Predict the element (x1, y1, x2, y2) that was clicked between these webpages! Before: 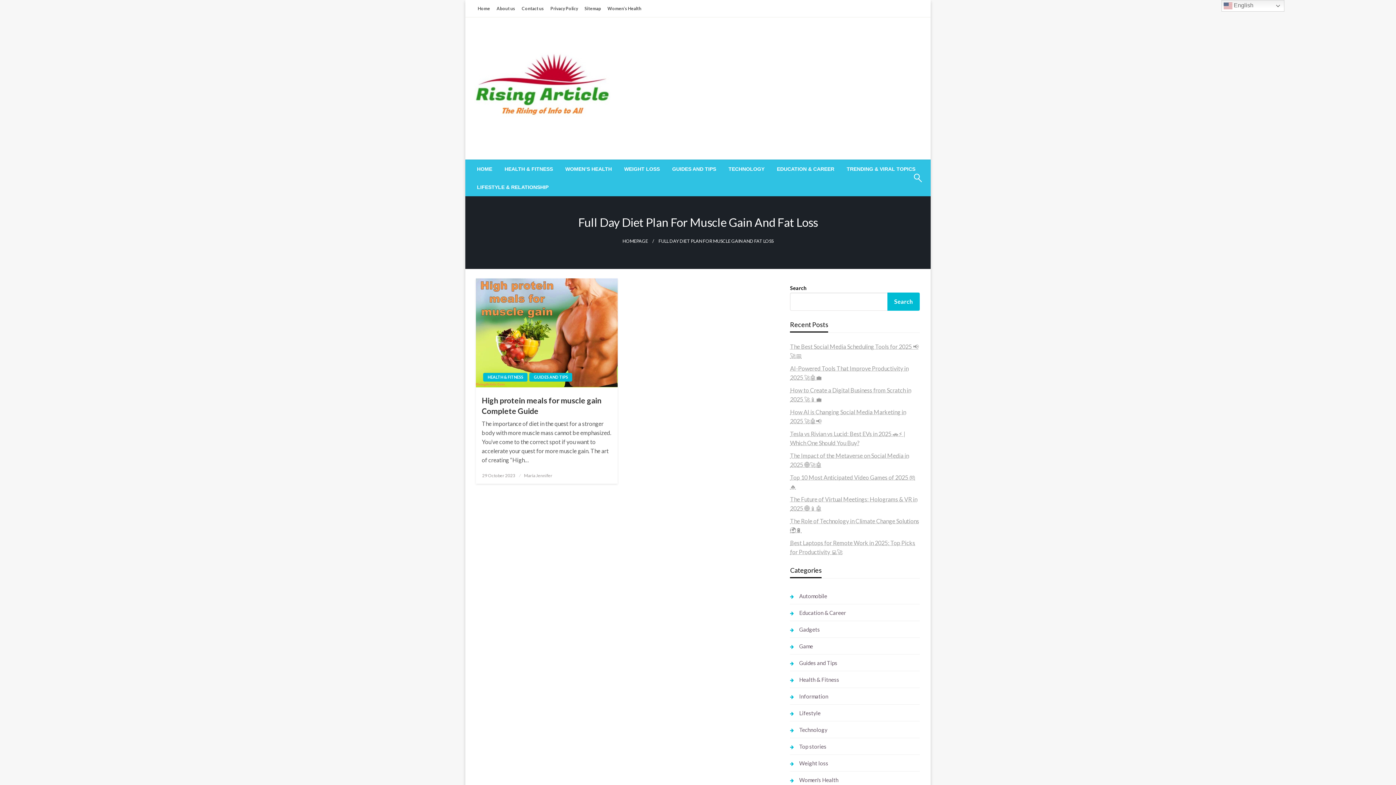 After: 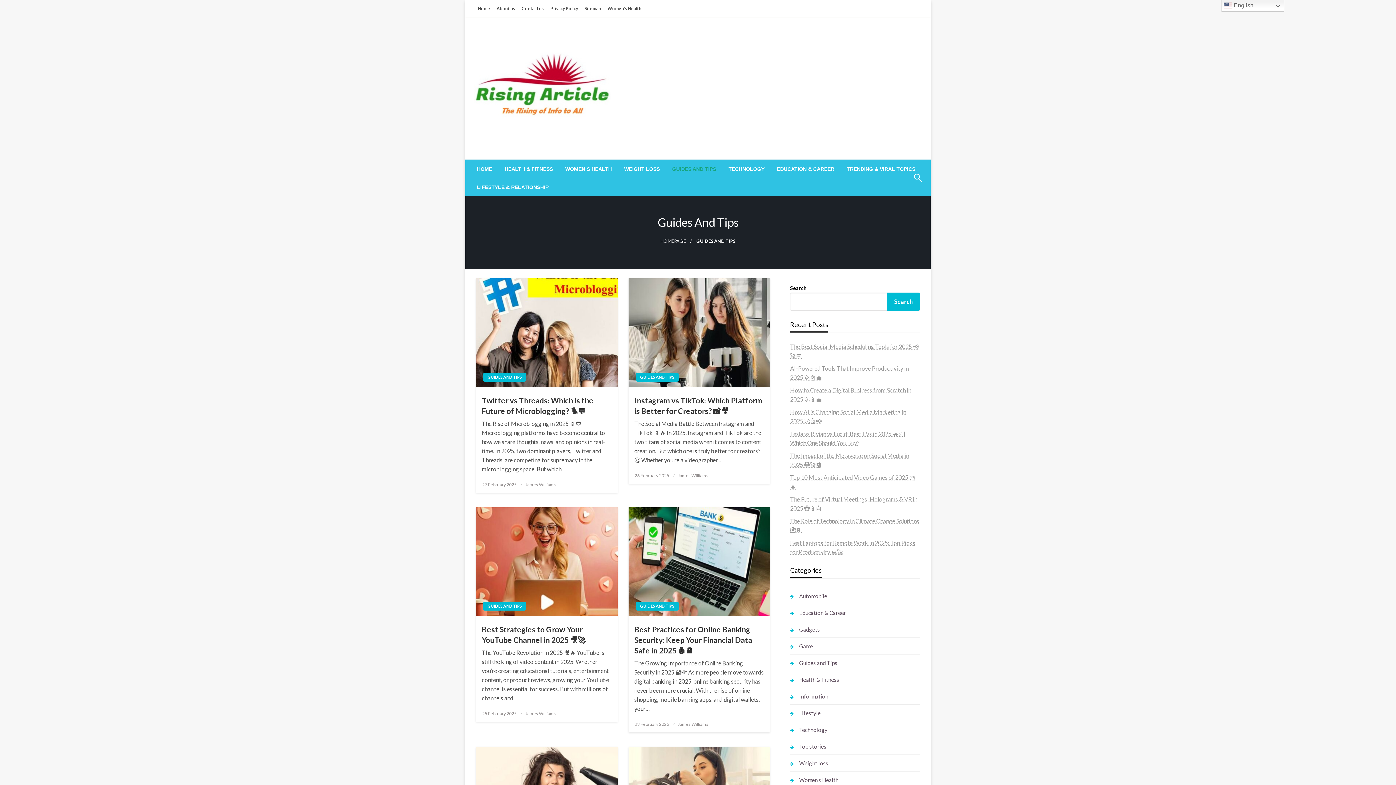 Action: label: Guides and Tips bbox: (790, 658, 837, 668)